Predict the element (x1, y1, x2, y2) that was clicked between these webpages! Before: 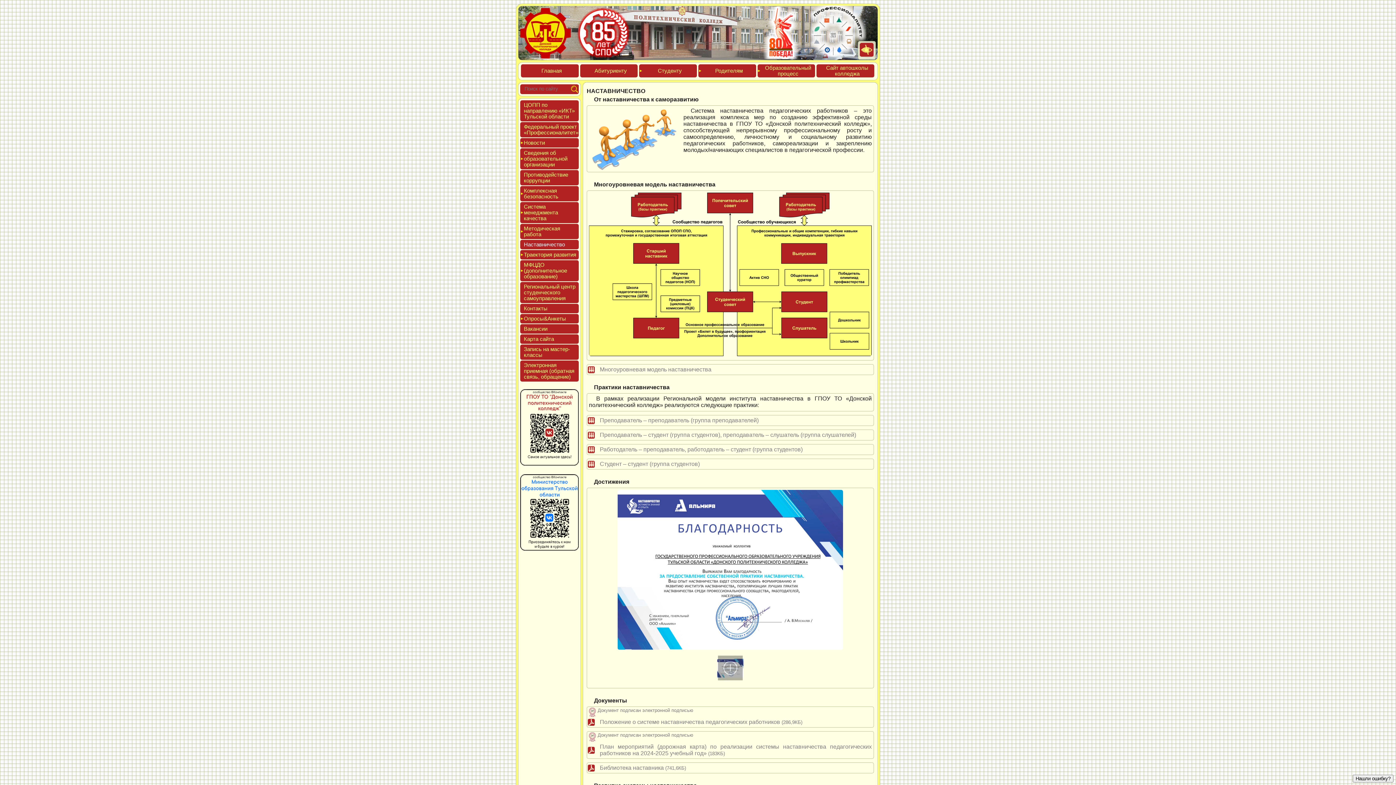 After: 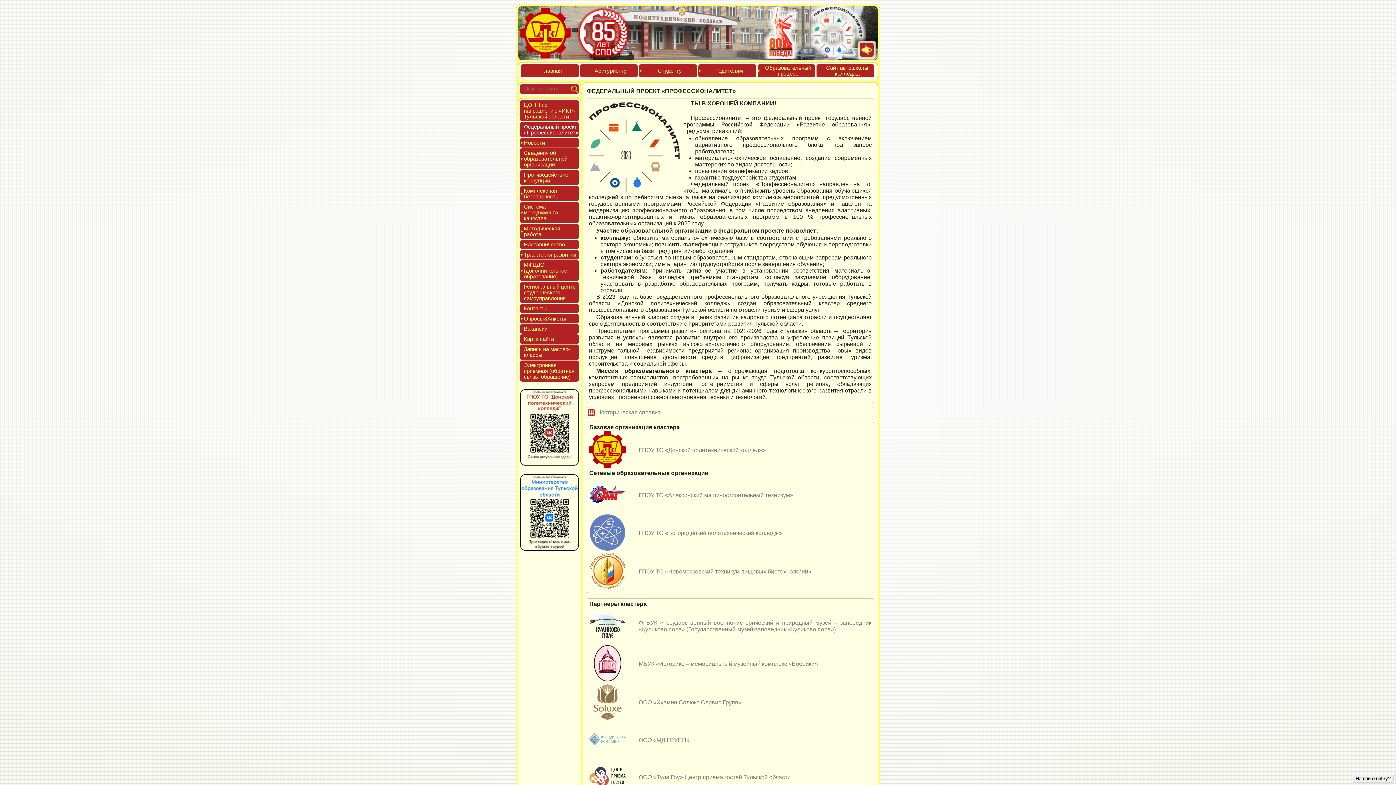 Action: label: Феде­раль­ный про­ект «Про­фес­си­она­литет» bbox: (524, 123, 578, 135)